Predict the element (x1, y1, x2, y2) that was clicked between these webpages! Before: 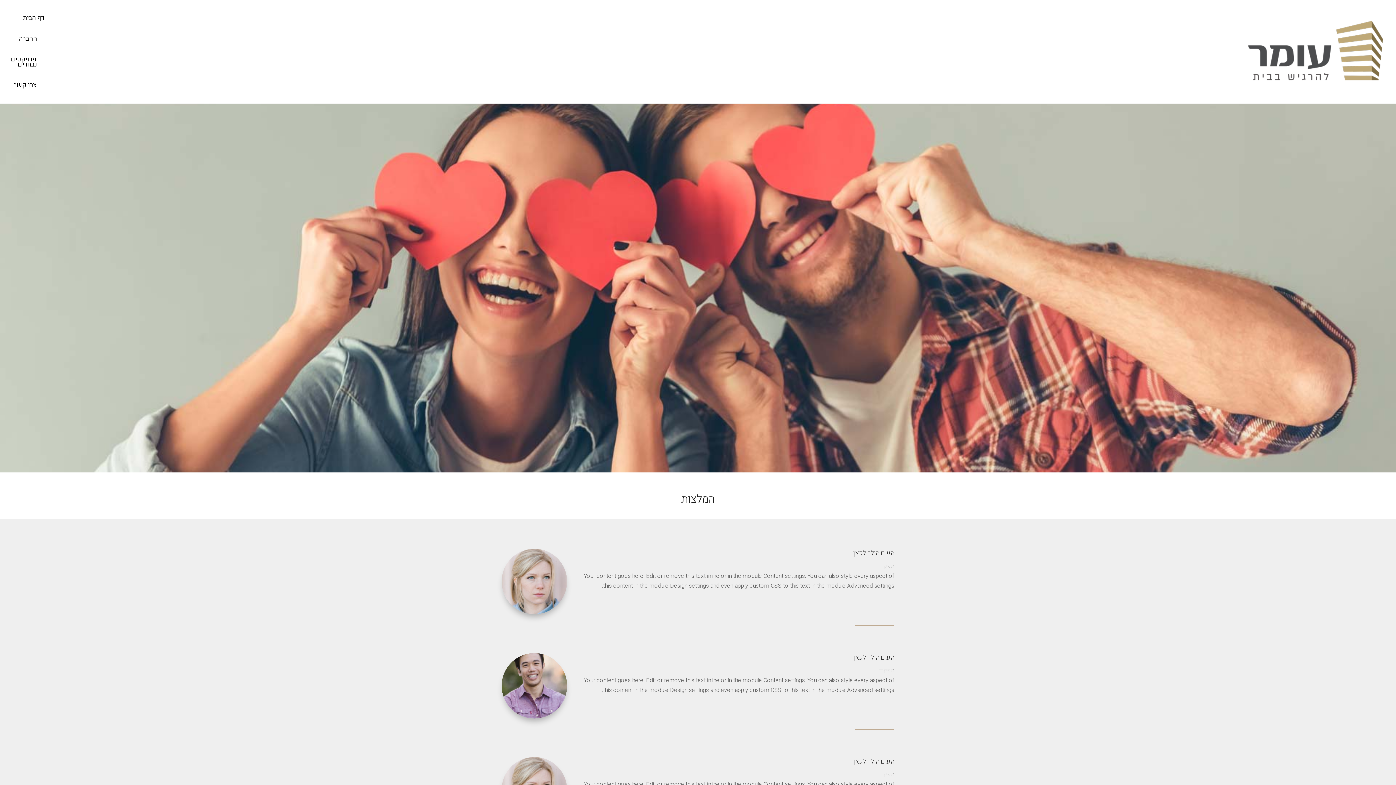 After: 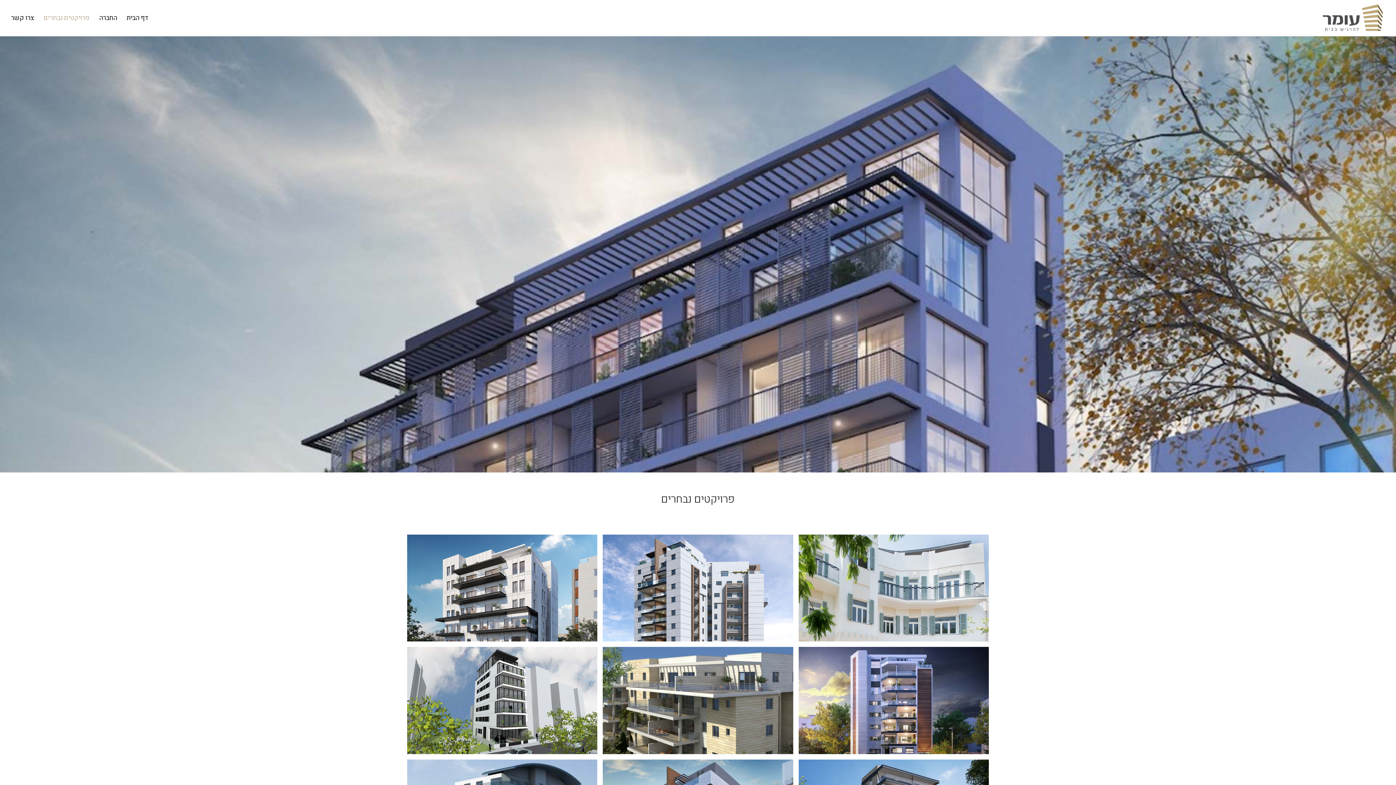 Action: bbox: (10, 57, 36, 82) label: פרויקטים נבחרים